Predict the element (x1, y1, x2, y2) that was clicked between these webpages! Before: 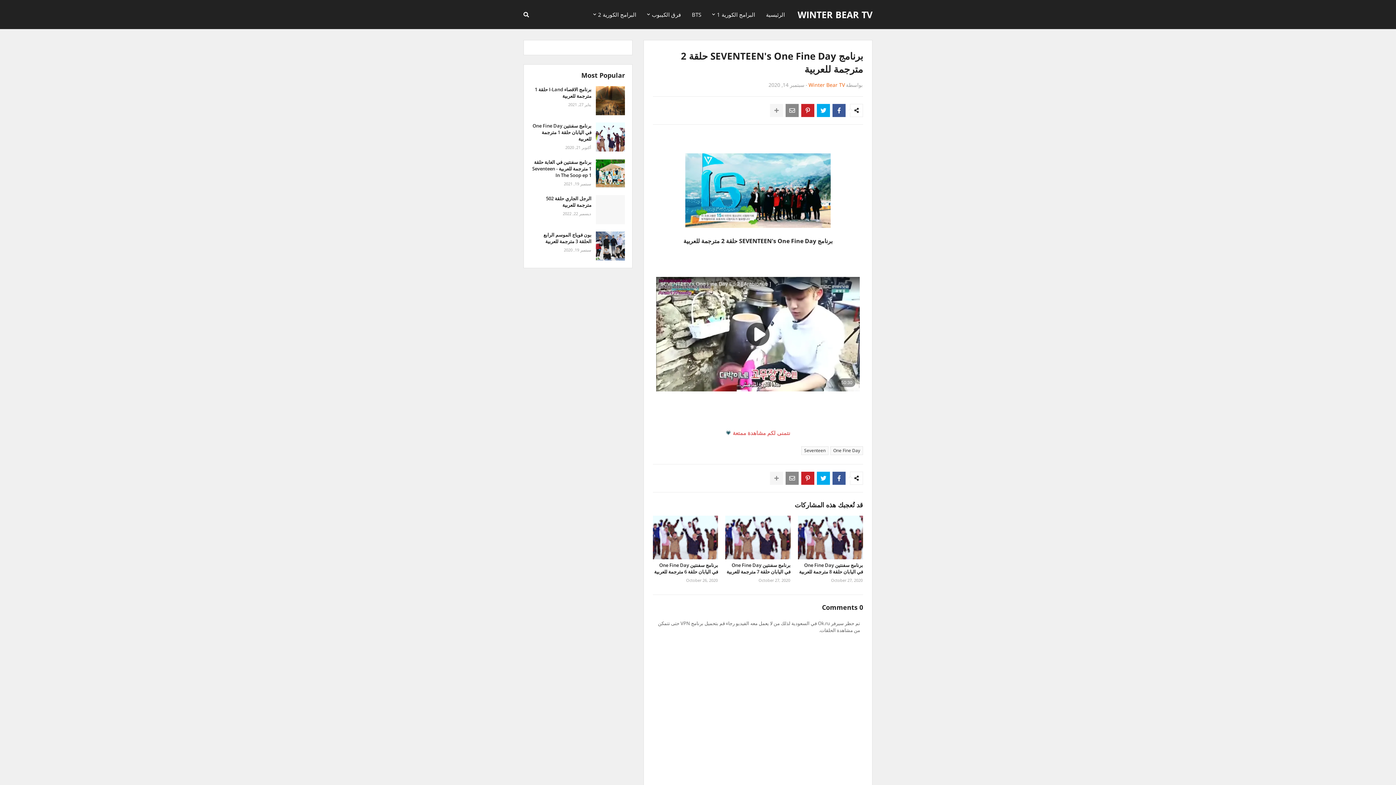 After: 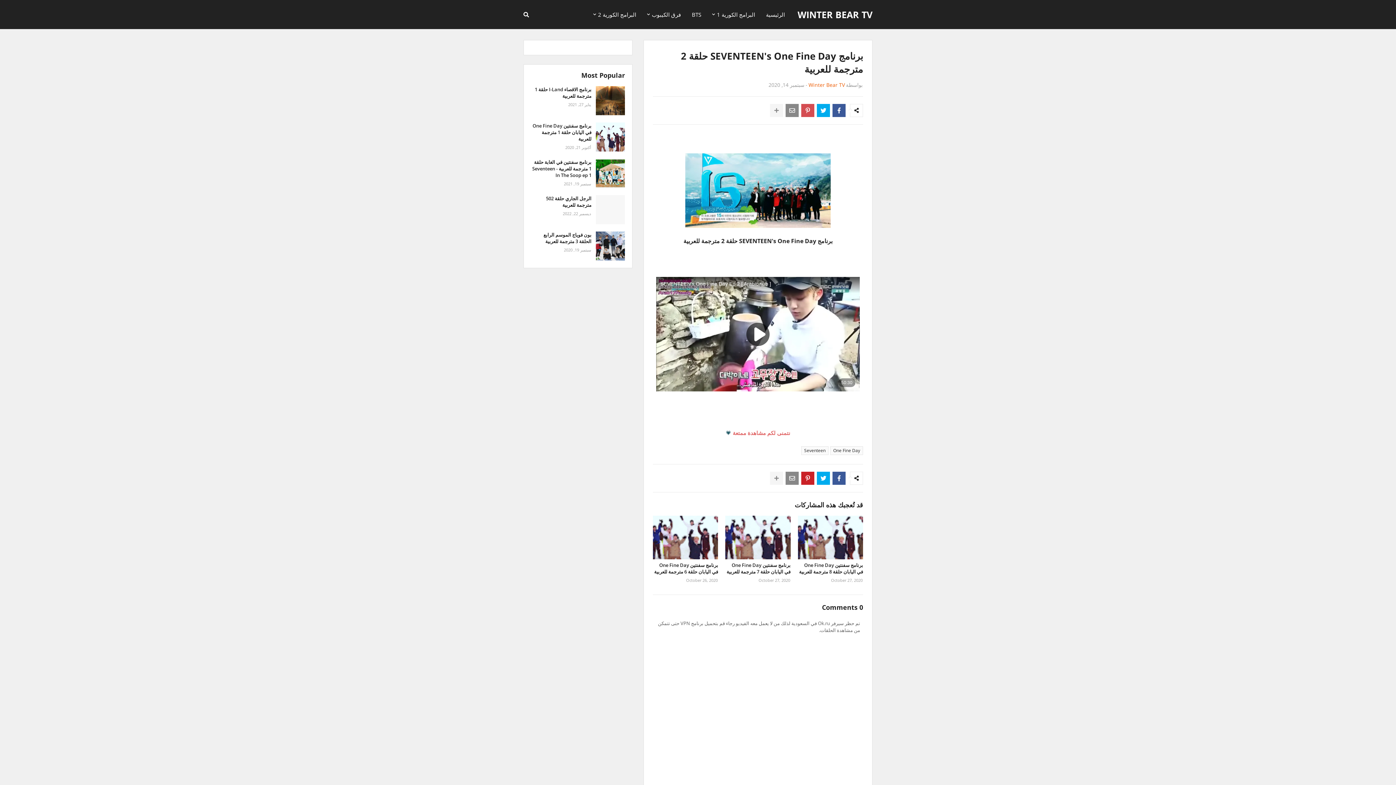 Action: bbox: (801, 104, 814, 117)